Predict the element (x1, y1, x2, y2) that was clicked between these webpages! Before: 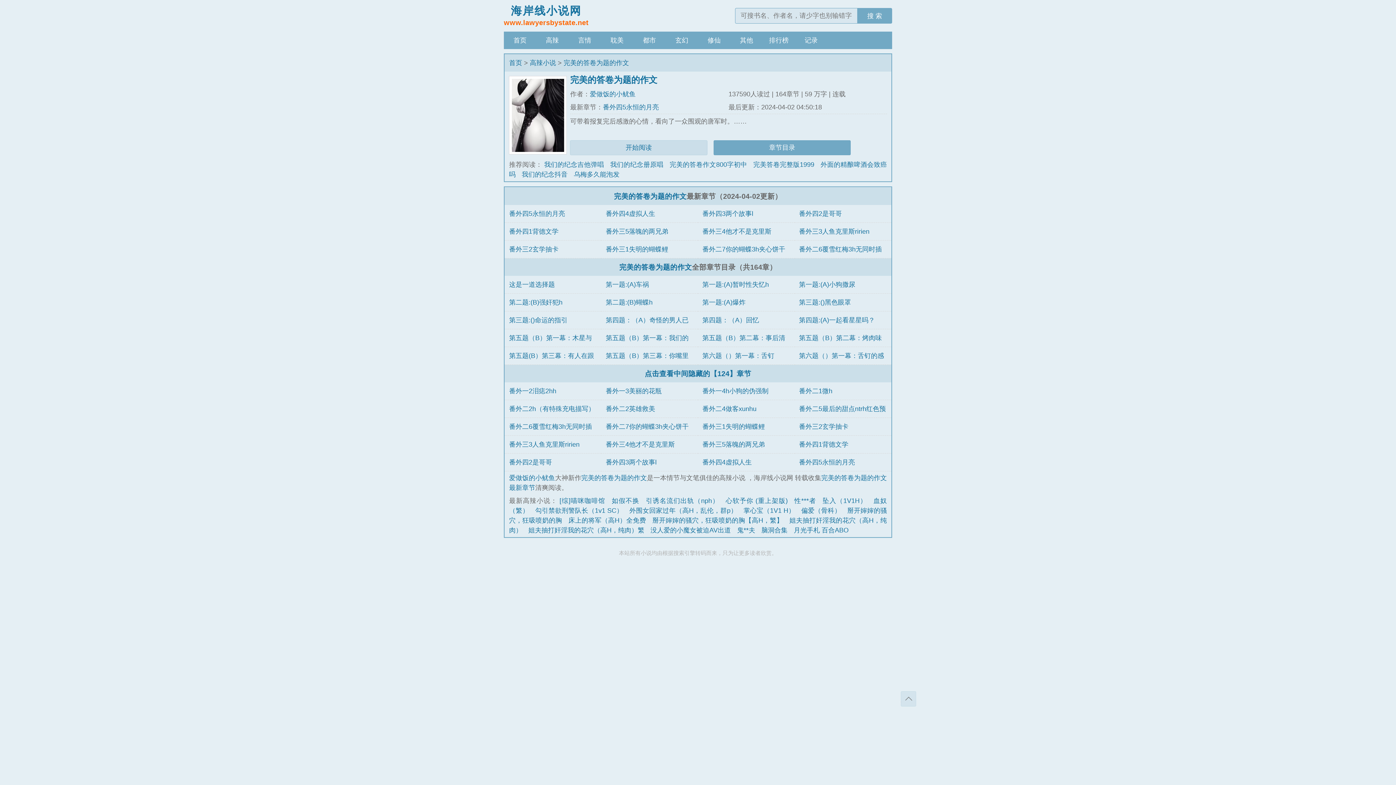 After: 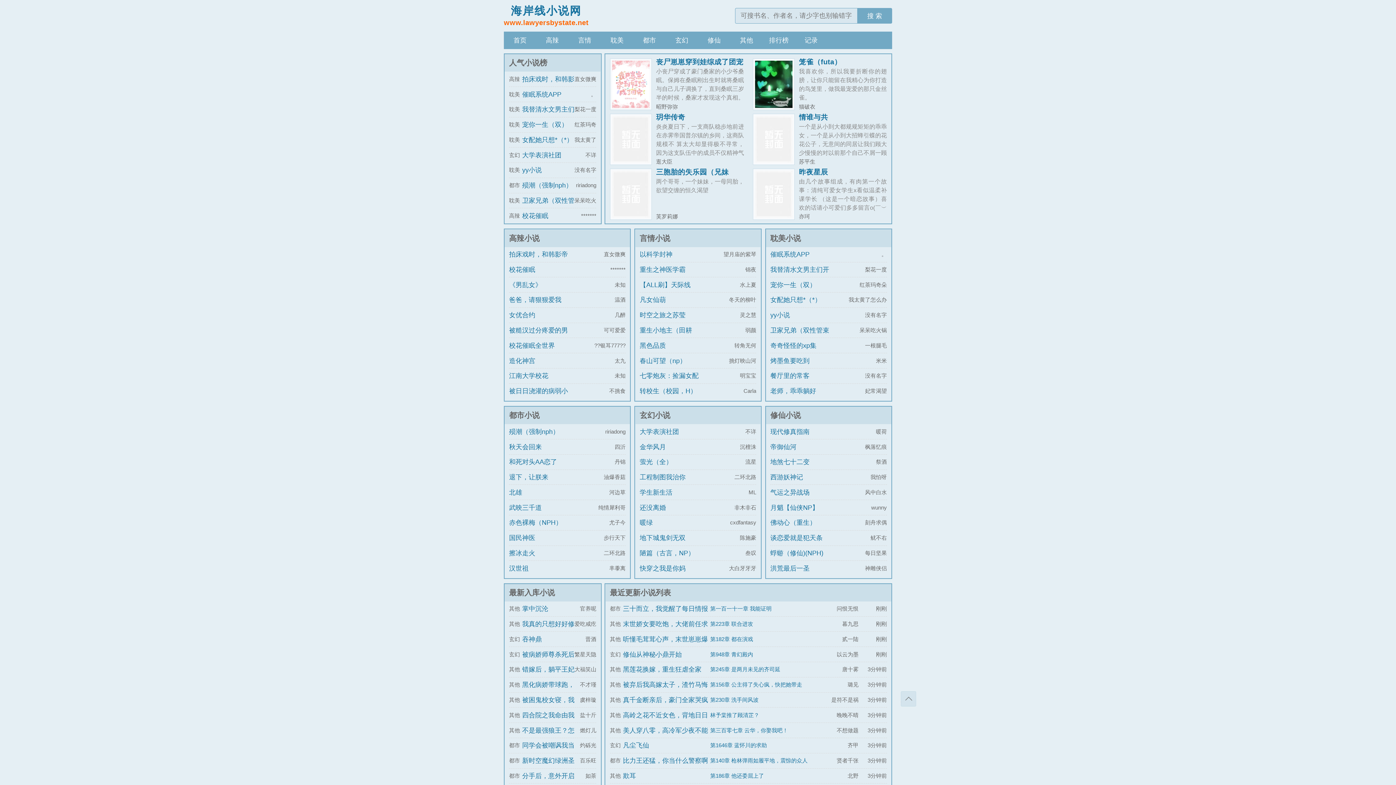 Action: label: 海岸线小说网

www.lawyersbystate.net bbox: (504, 6, 588, 28)